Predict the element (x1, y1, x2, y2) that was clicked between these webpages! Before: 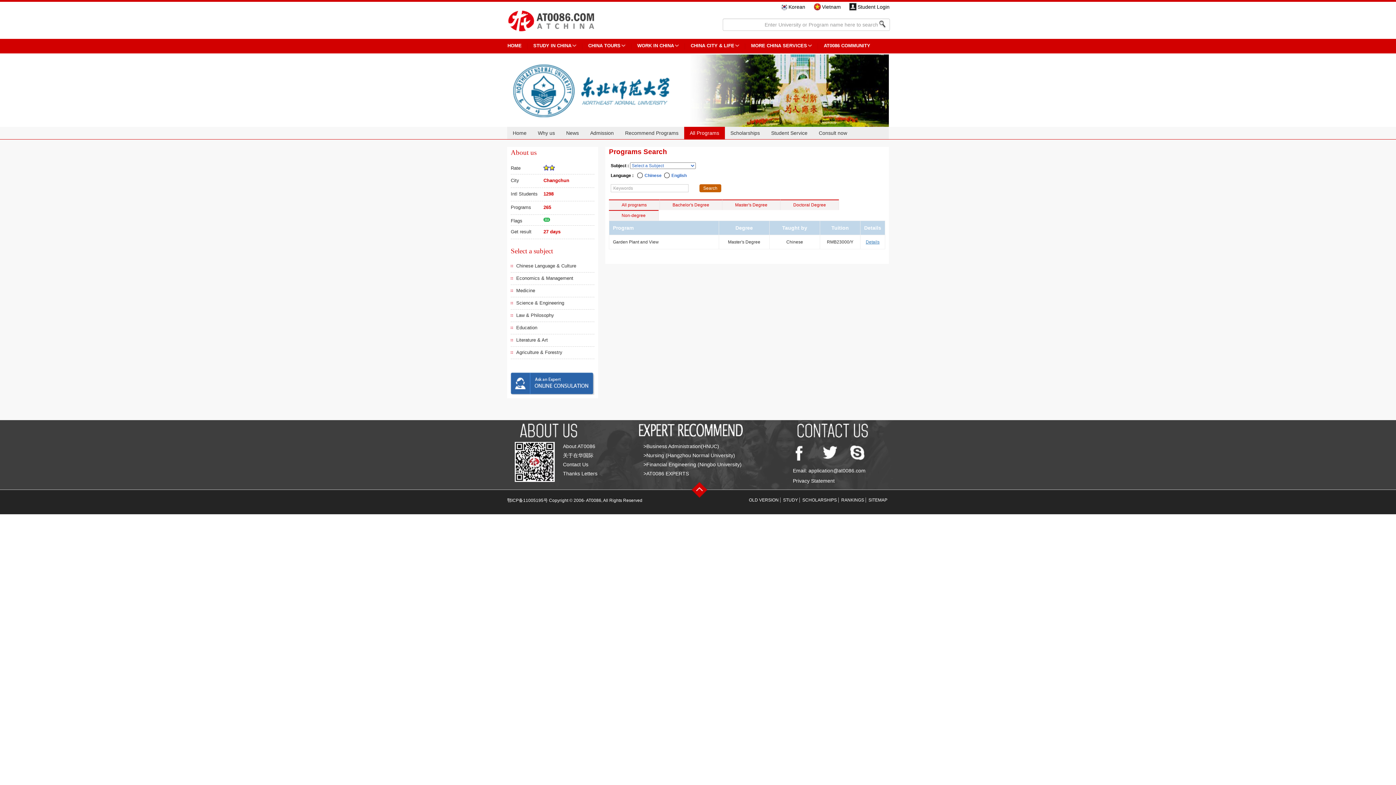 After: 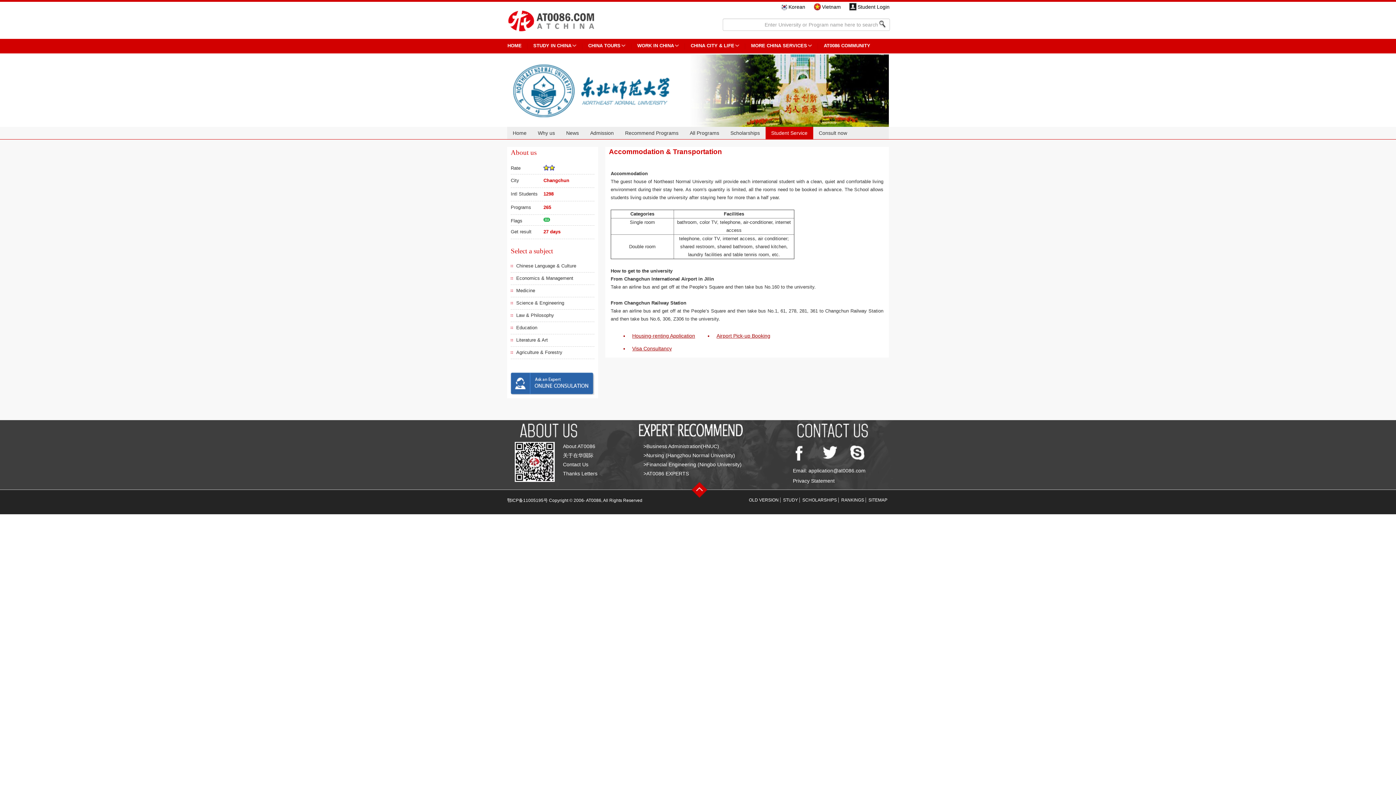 Action: bbox: (765, 126, 813, 139) label: Student Service